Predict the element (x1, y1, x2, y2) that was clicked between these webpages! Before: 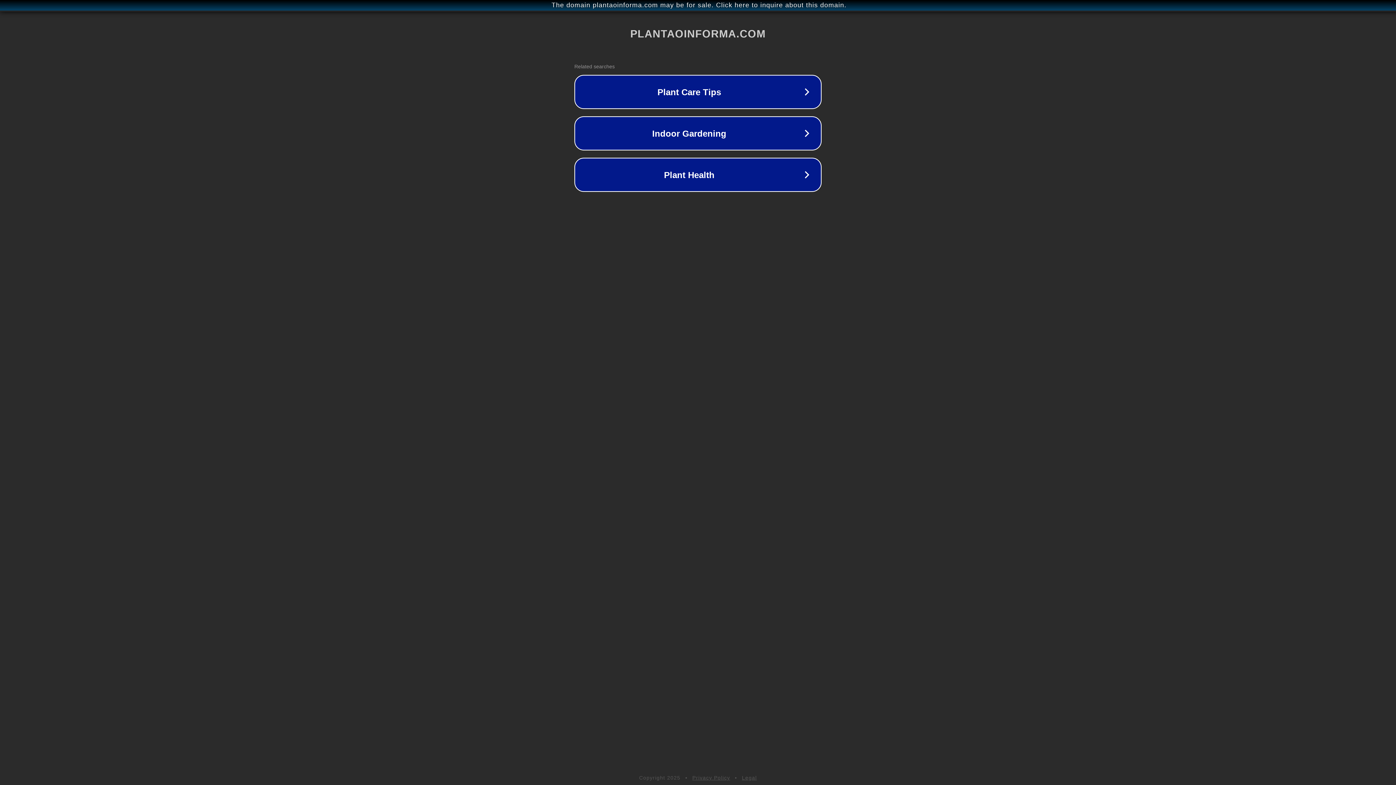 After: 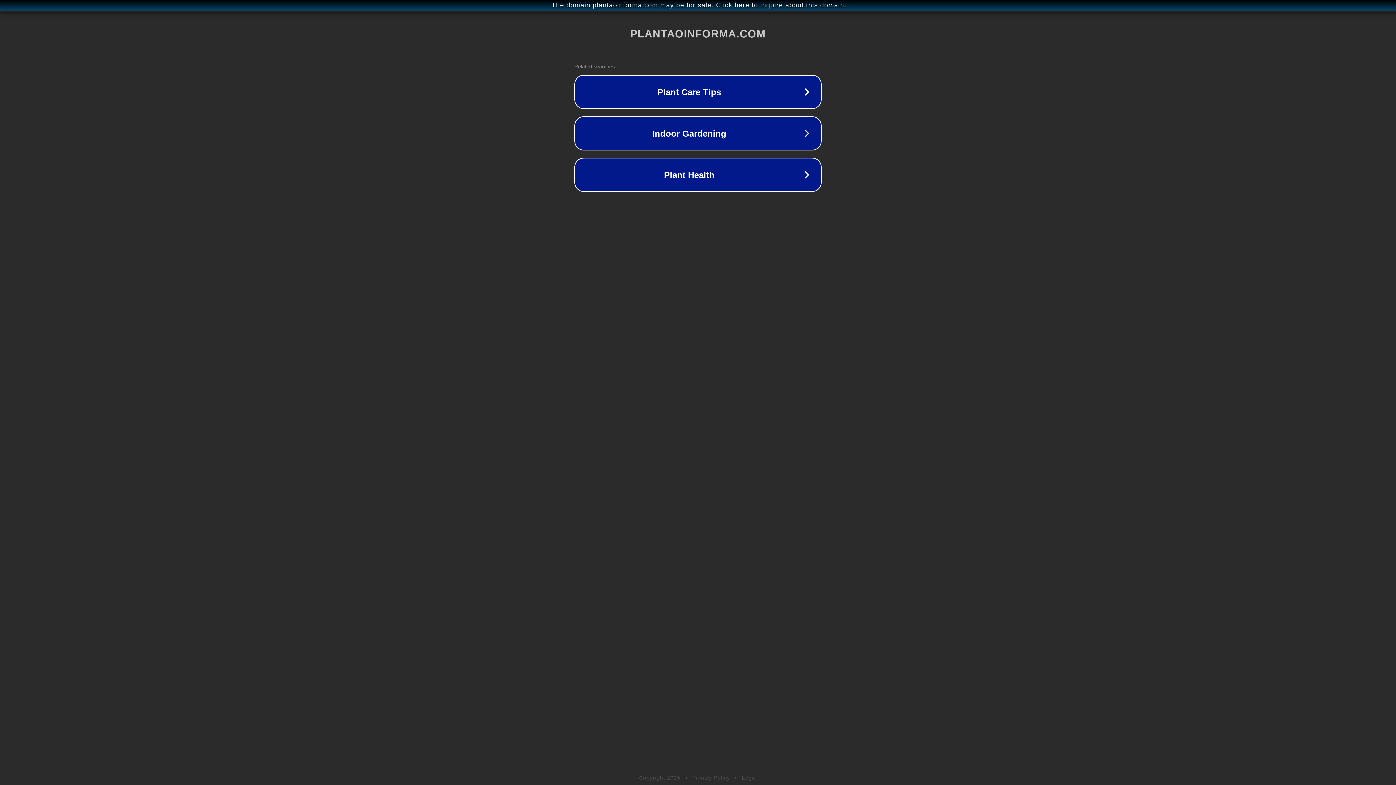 Action: bbox: (692, 775, 730, 781) label: Privacy Policy